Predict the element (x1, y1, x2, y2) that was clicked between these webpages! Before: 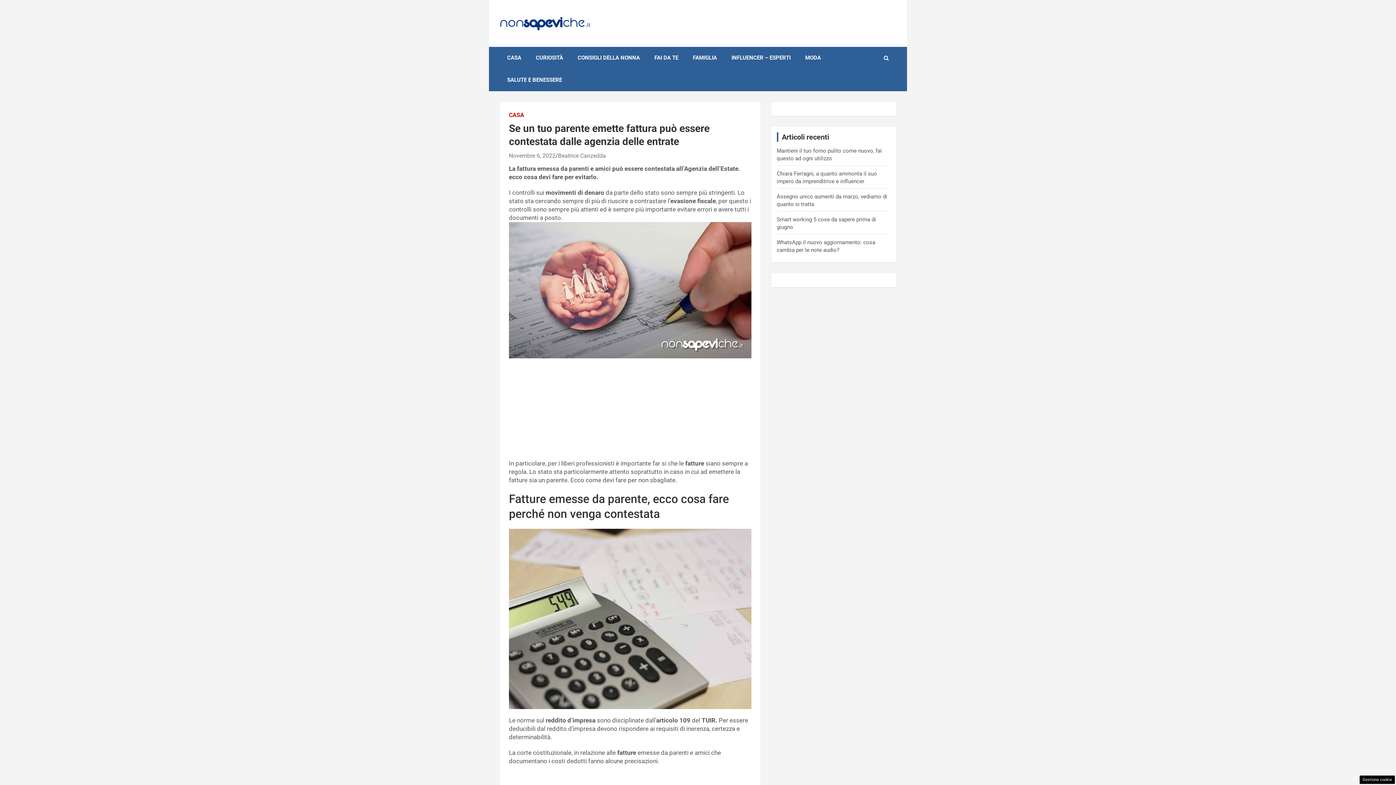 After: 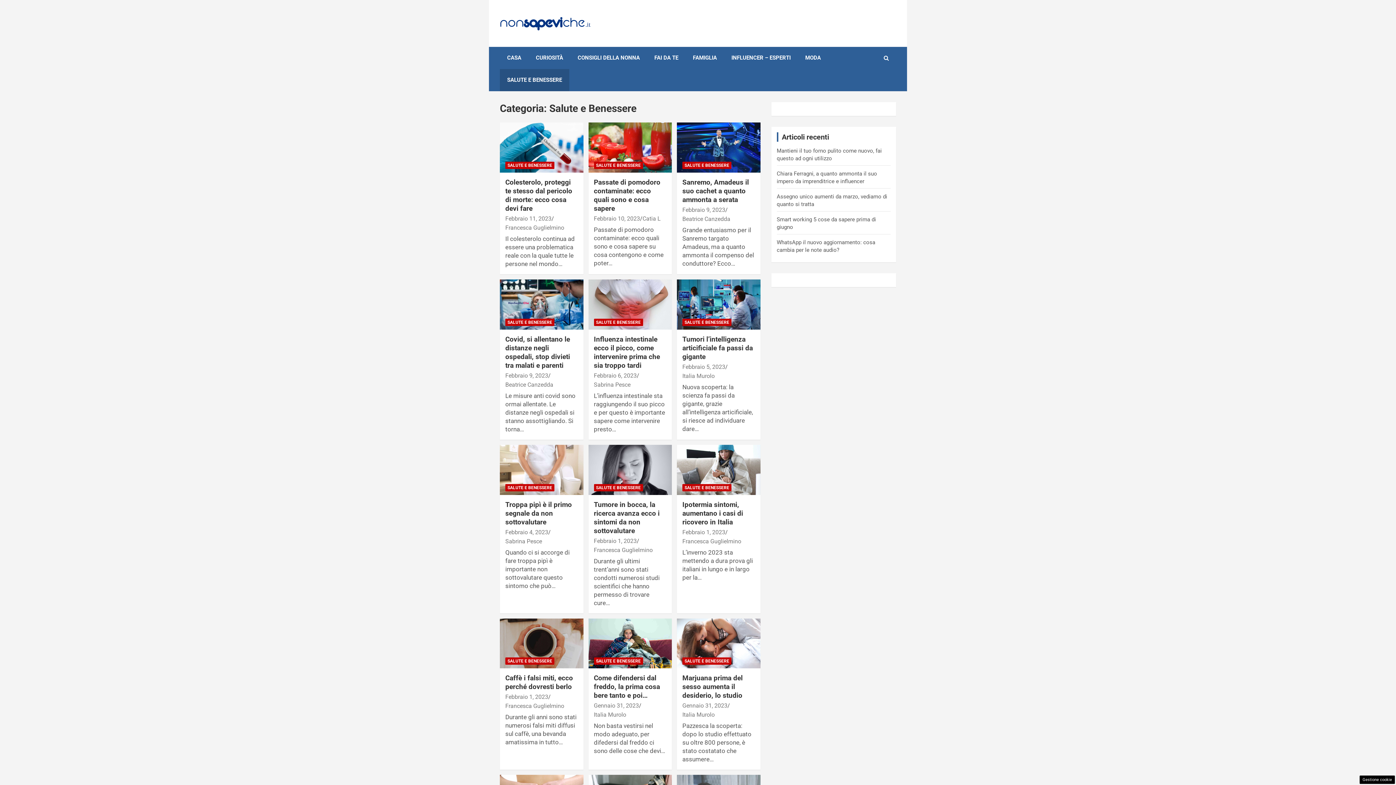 Action: label: SALUTE E BENESSERE bbox: (500, 69, 569, 91)